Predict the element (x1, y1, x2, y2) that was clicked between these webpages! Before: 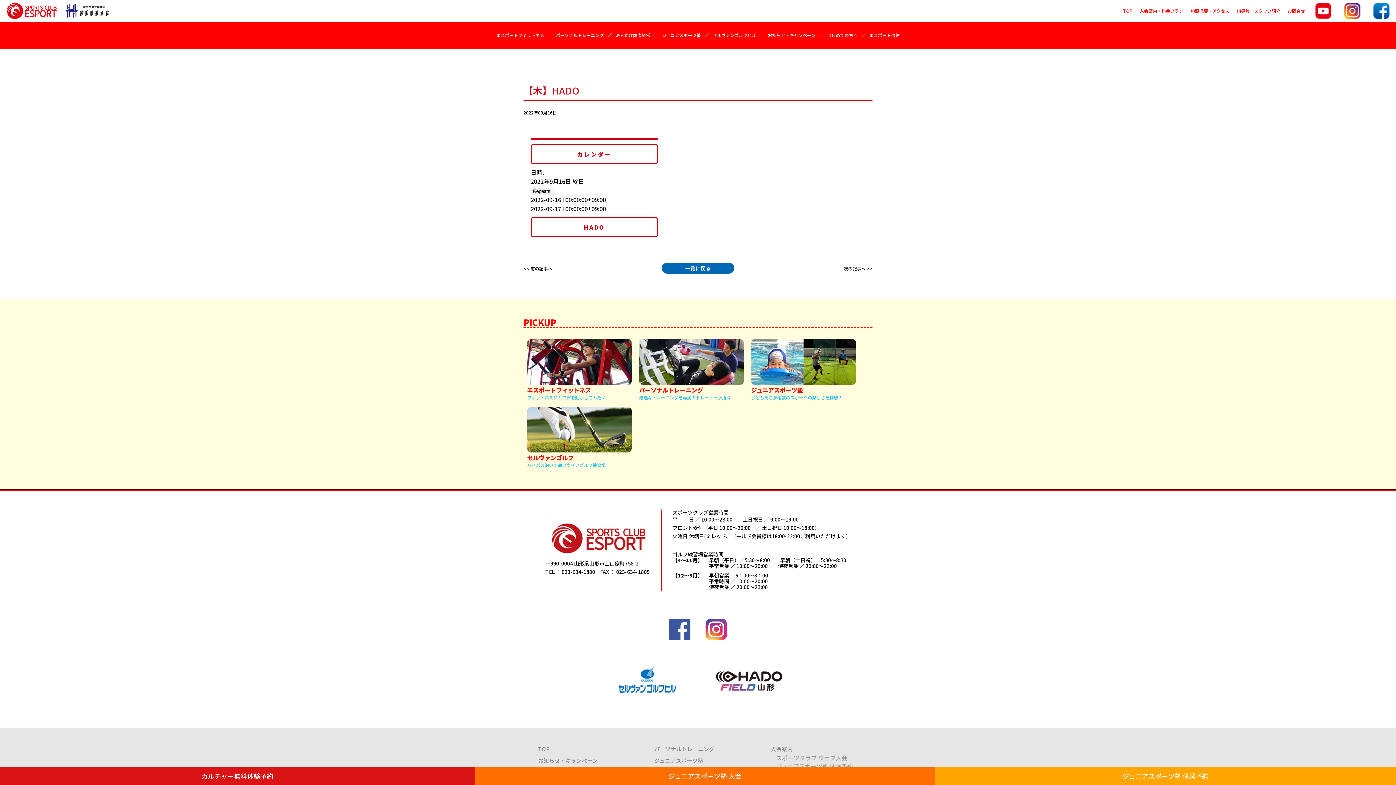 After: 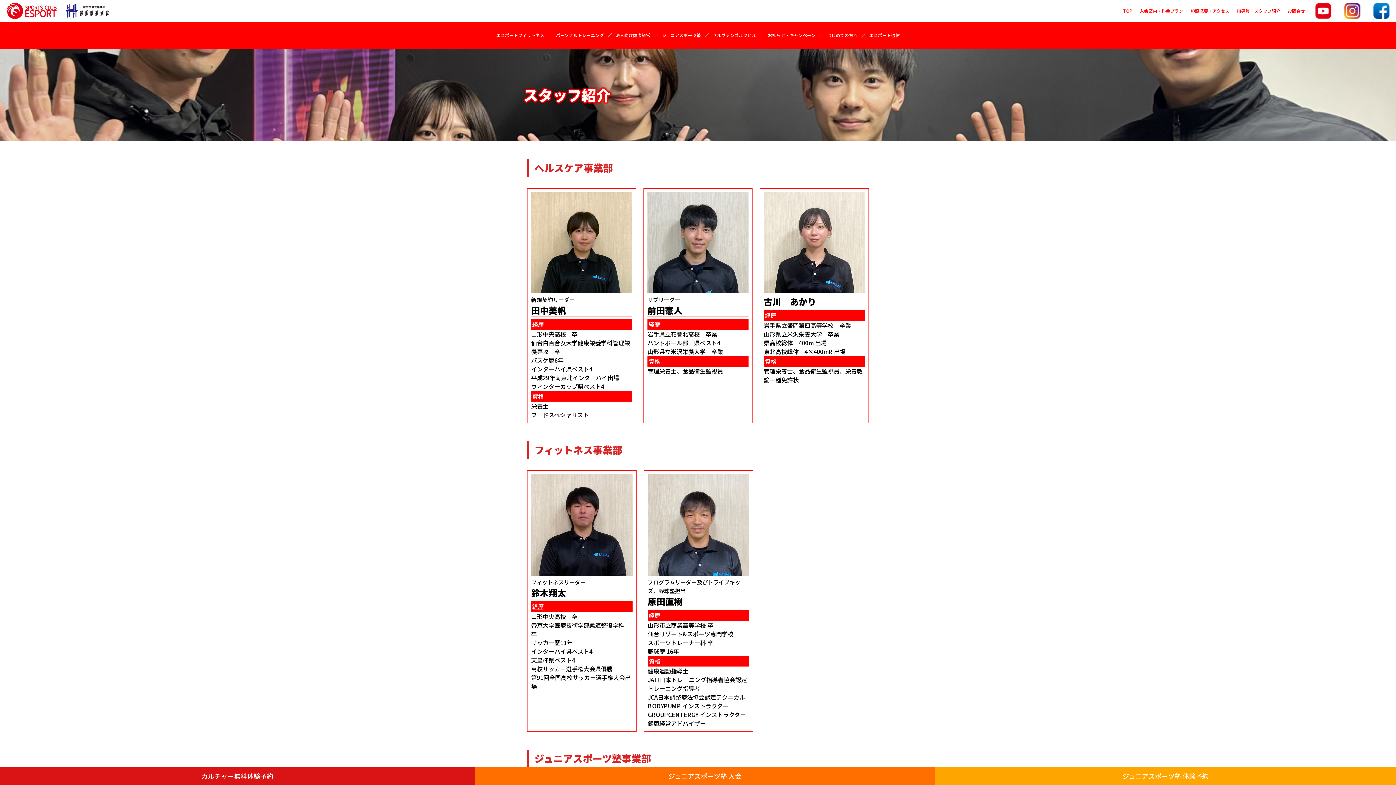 Action: bbox: (1237, 7, 1280, 13) label: 指導員・スタッフ紹介